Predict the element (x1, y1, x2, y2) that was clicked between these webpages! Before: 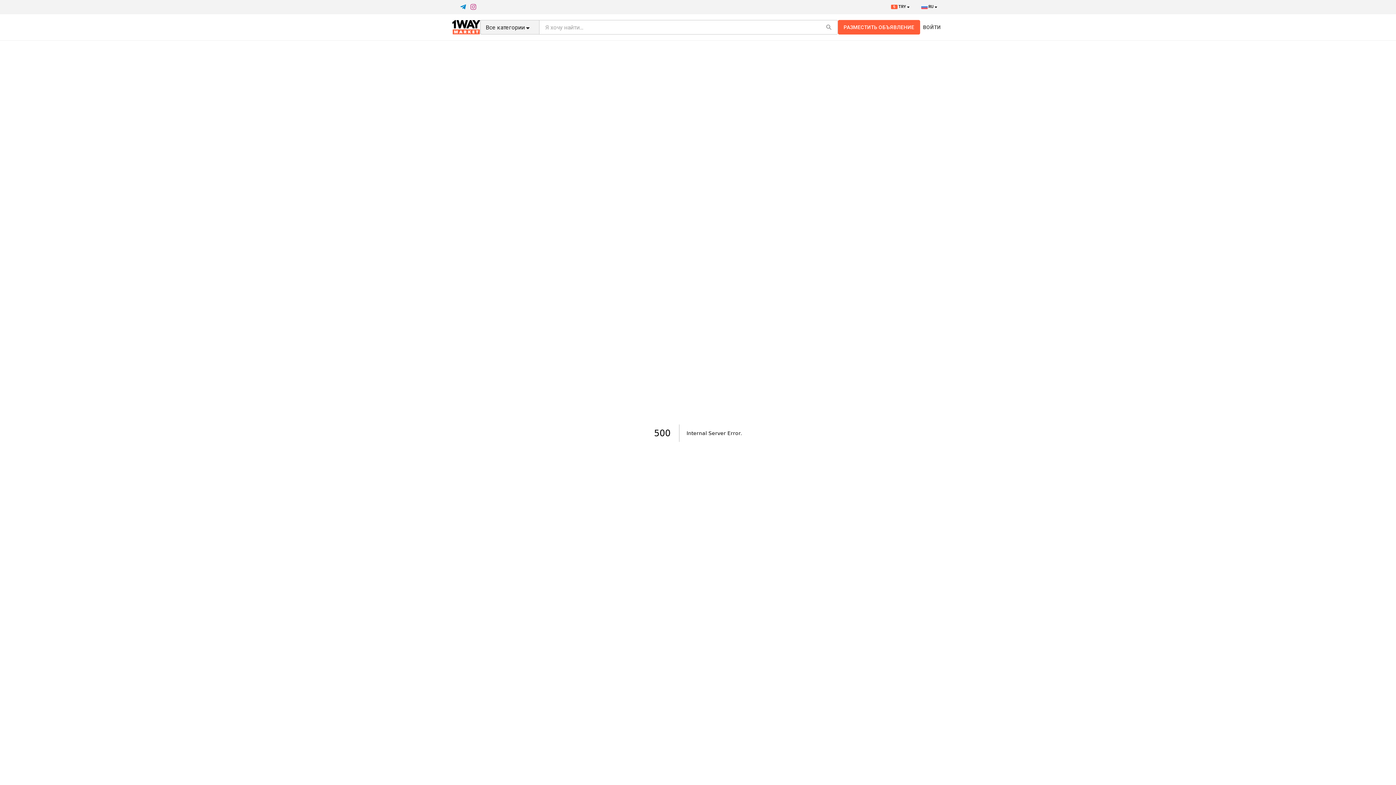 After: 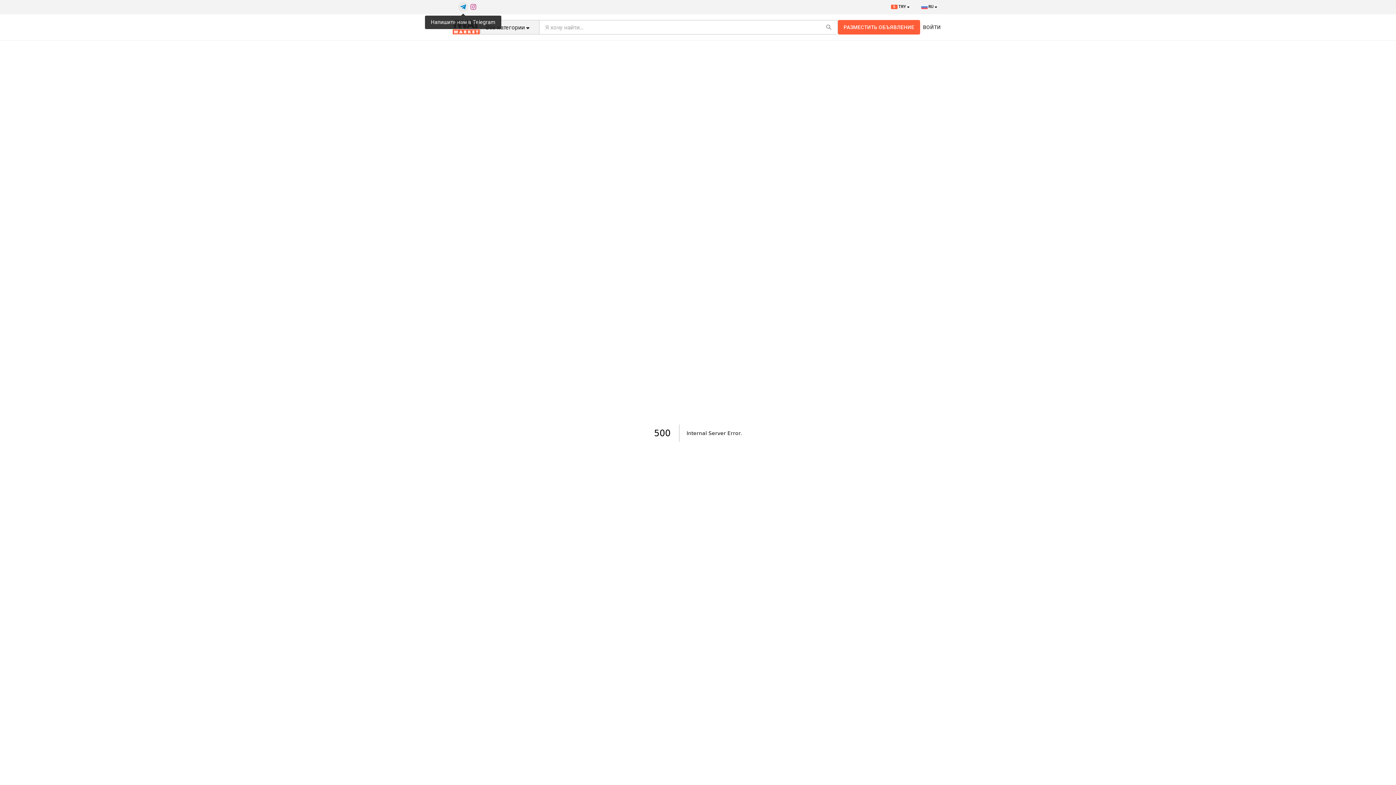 Action: bbox: (458, 1, 468, 12)